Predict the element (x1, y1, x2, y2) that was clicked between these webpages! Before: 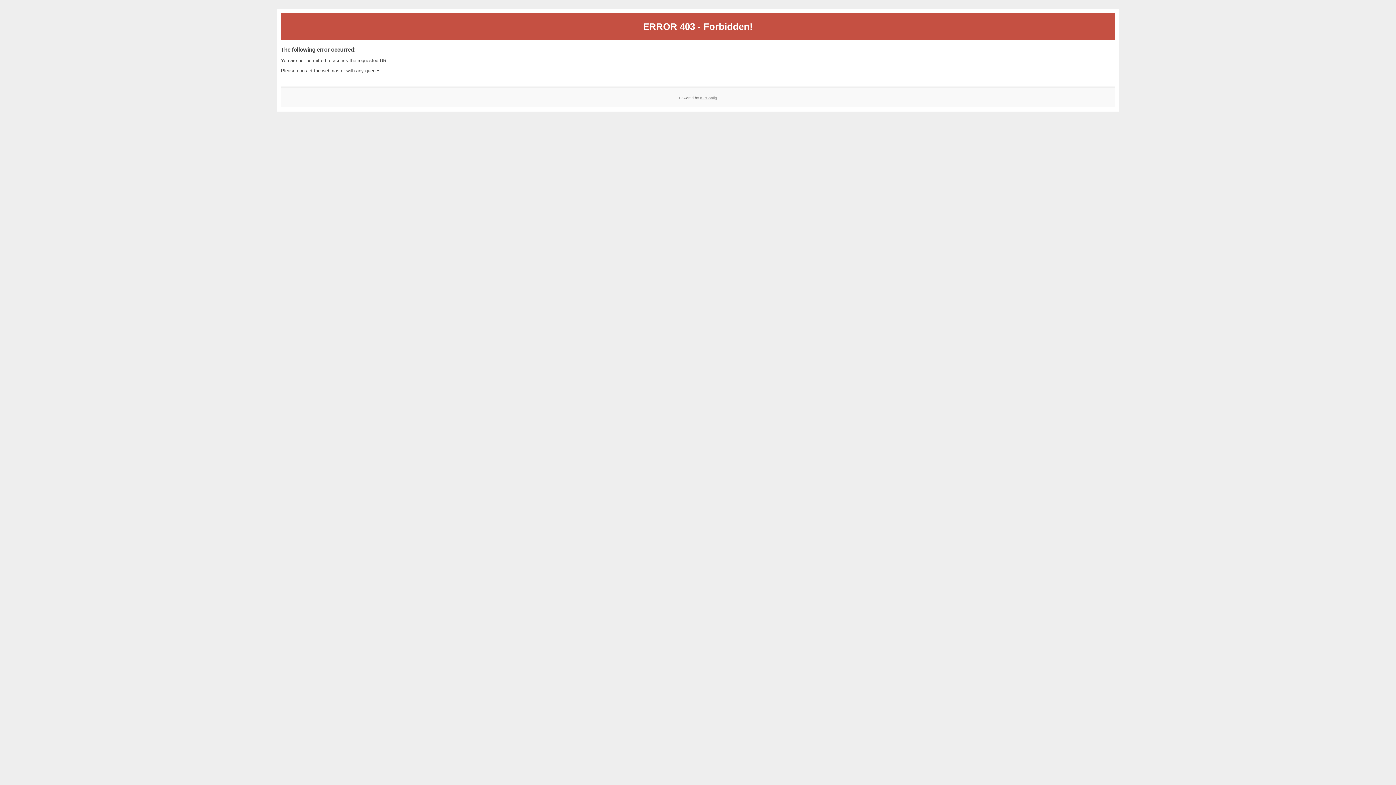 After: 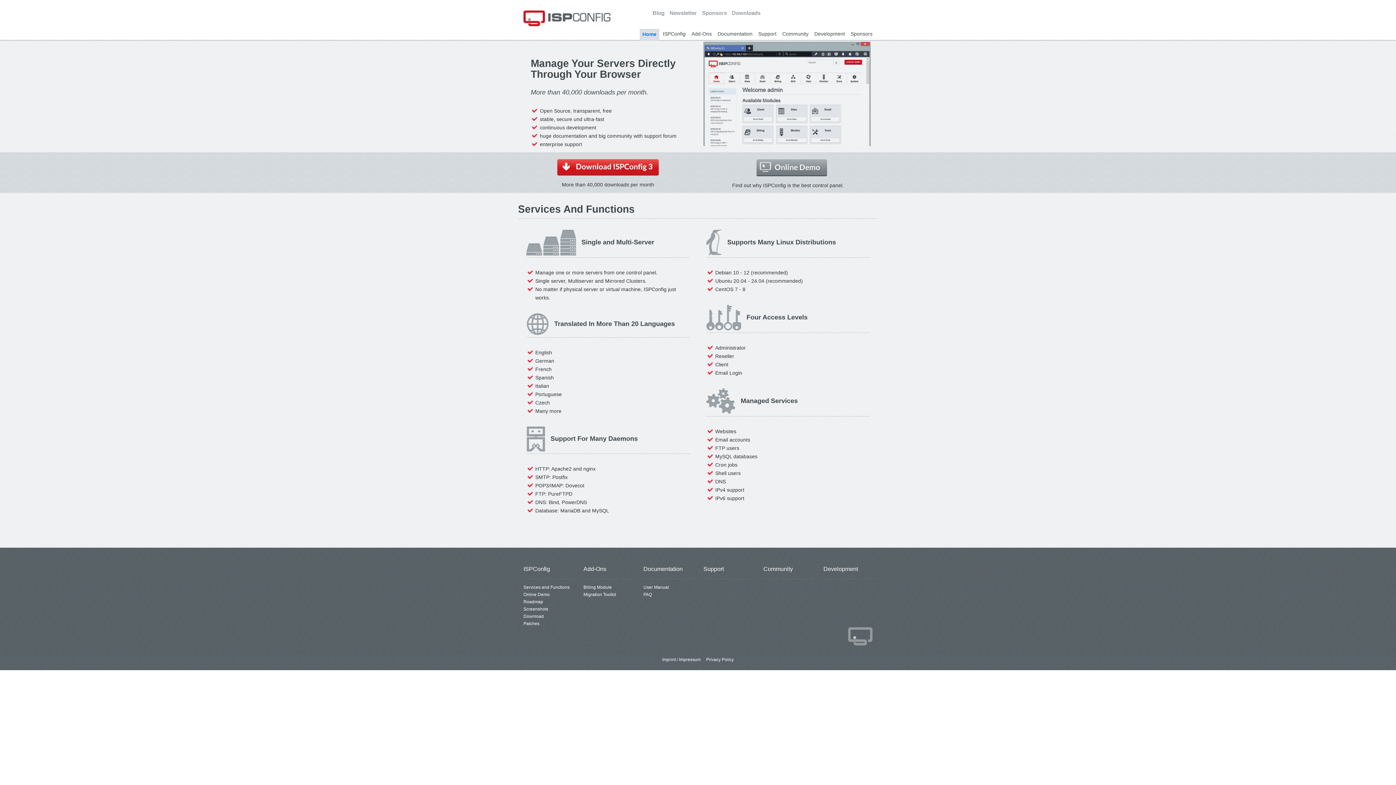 Action: label: ISPConfig bbox: (700, 95, 717, 99)